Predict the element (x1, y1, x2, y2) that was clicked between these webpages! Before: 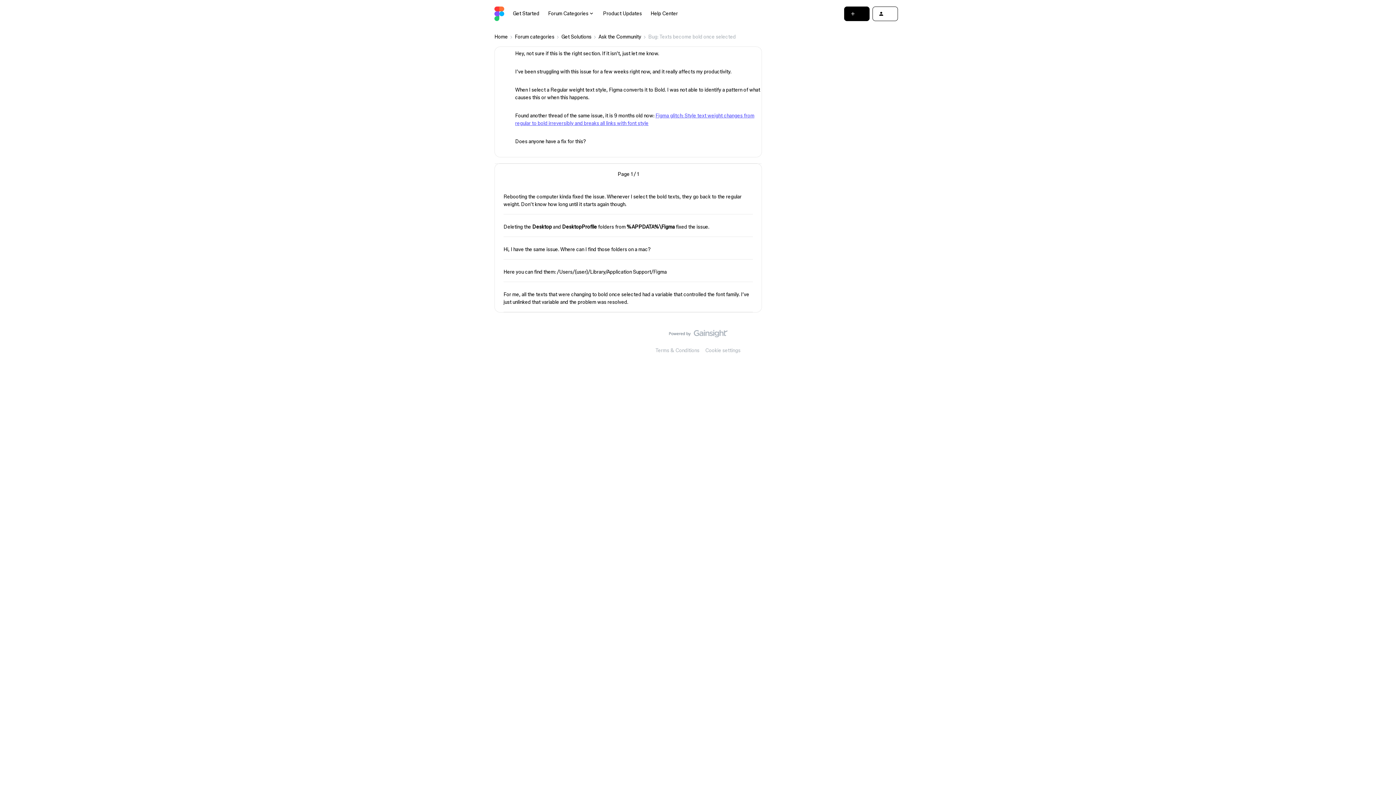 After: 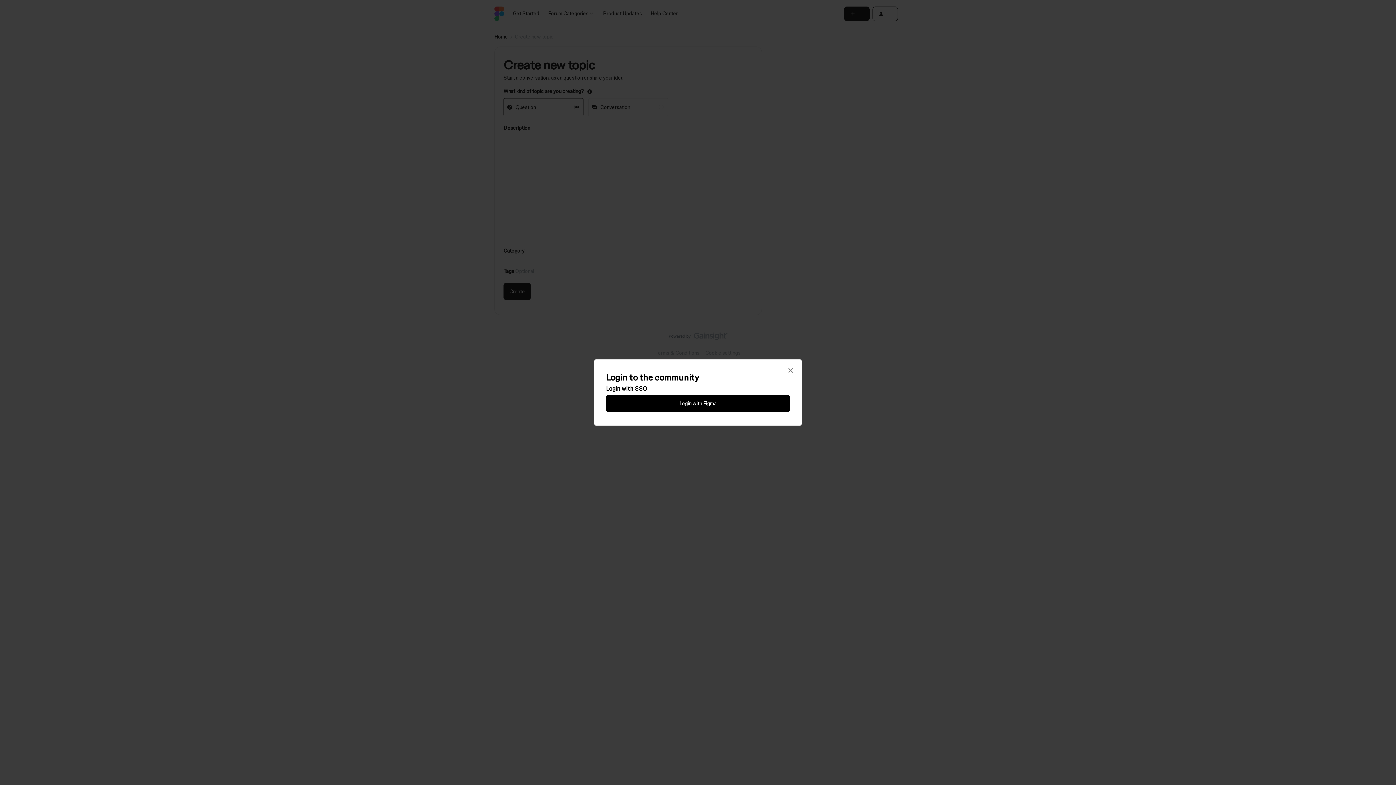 Action: bbox: (844, 6, 869, 20)